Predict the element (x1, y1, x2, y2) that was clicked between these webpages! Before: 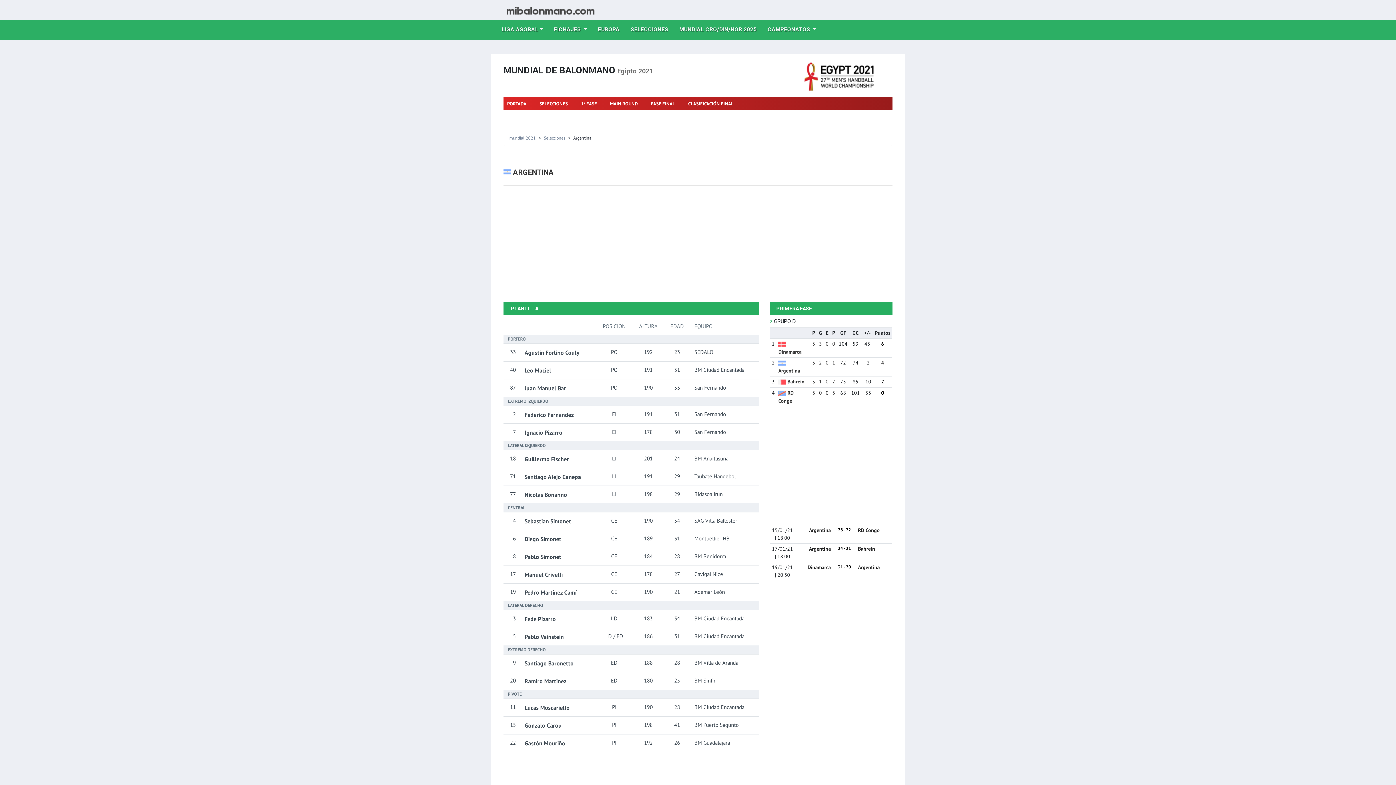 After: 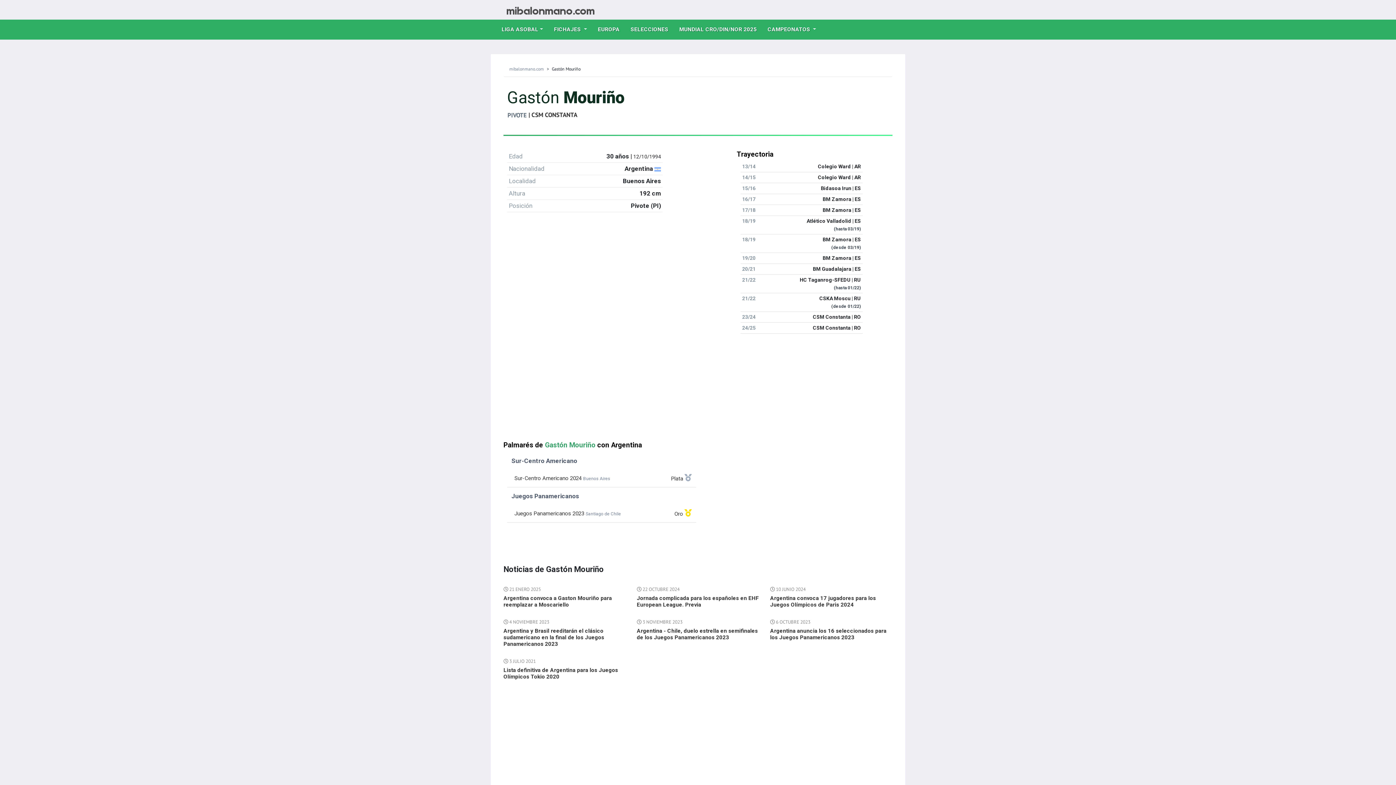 Action: label: Gastón Mouriño bbox: (524, 740, 565, 747)